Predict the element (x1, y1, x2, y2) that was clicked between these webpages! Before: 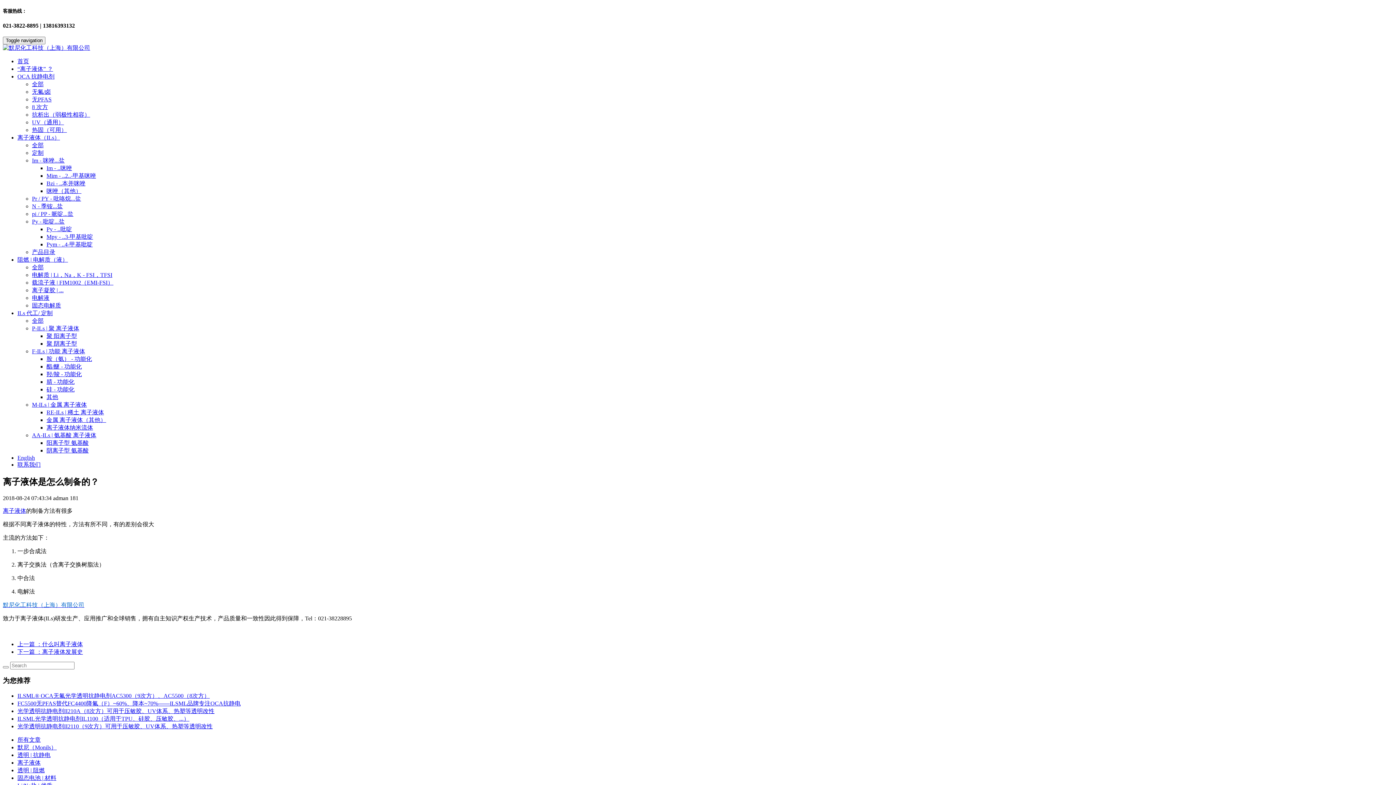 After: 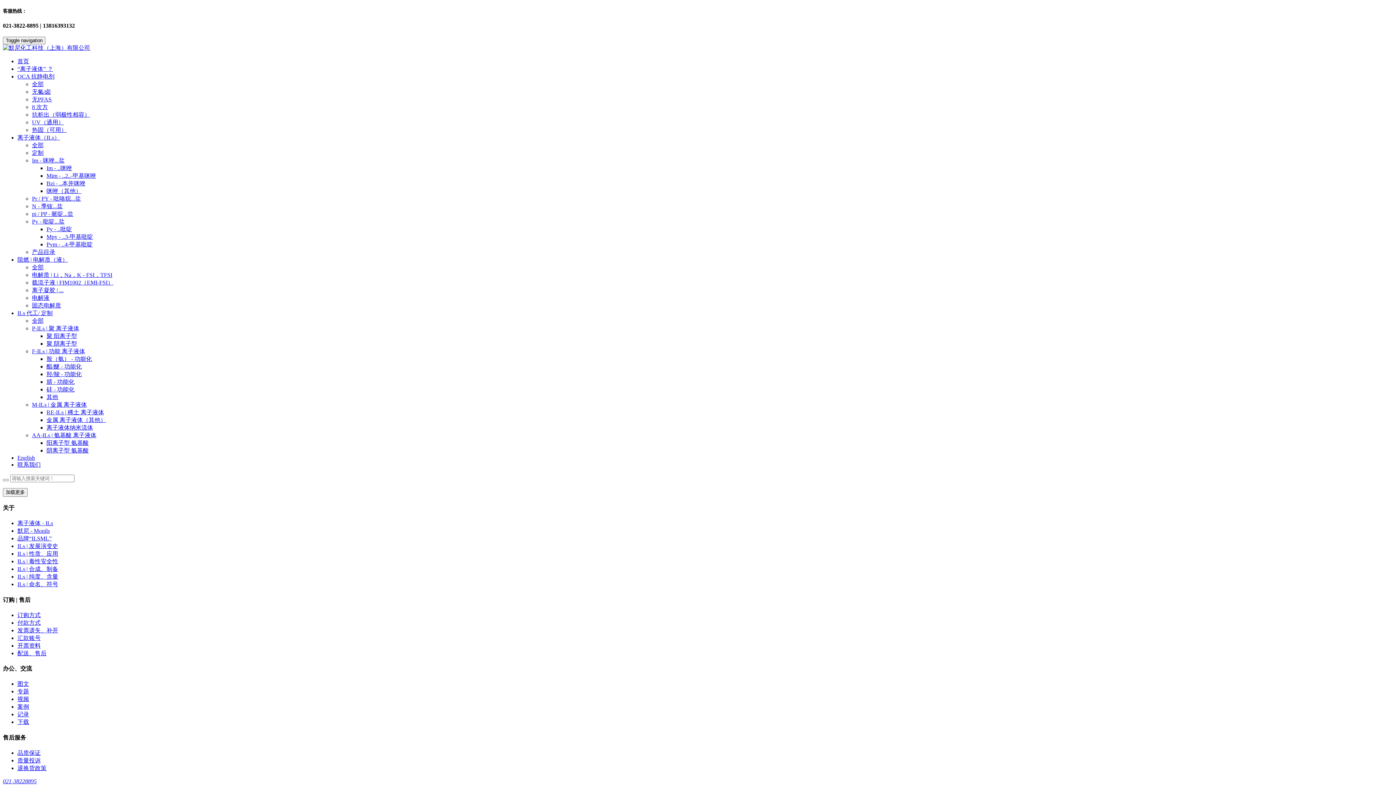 Action: bbox: (2, 666, 8, 668)